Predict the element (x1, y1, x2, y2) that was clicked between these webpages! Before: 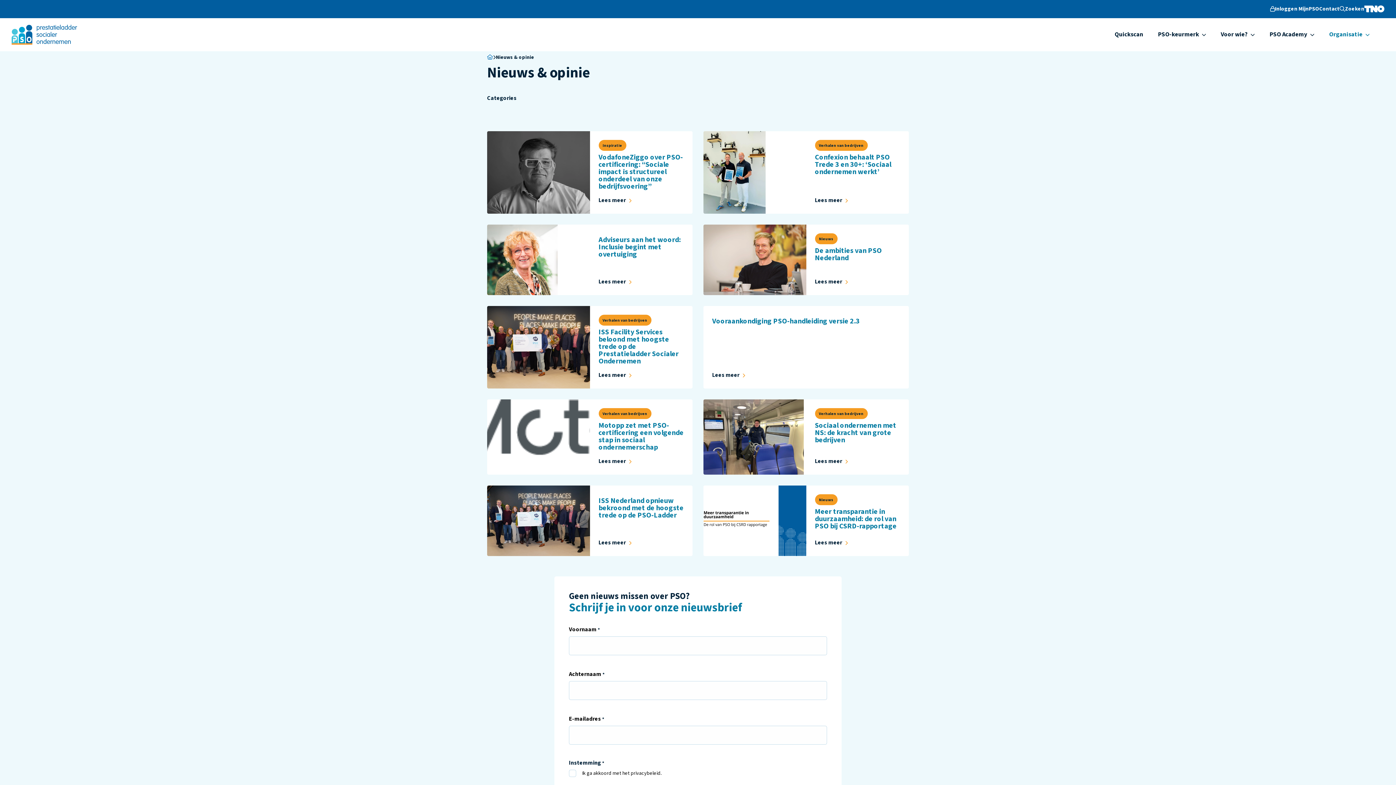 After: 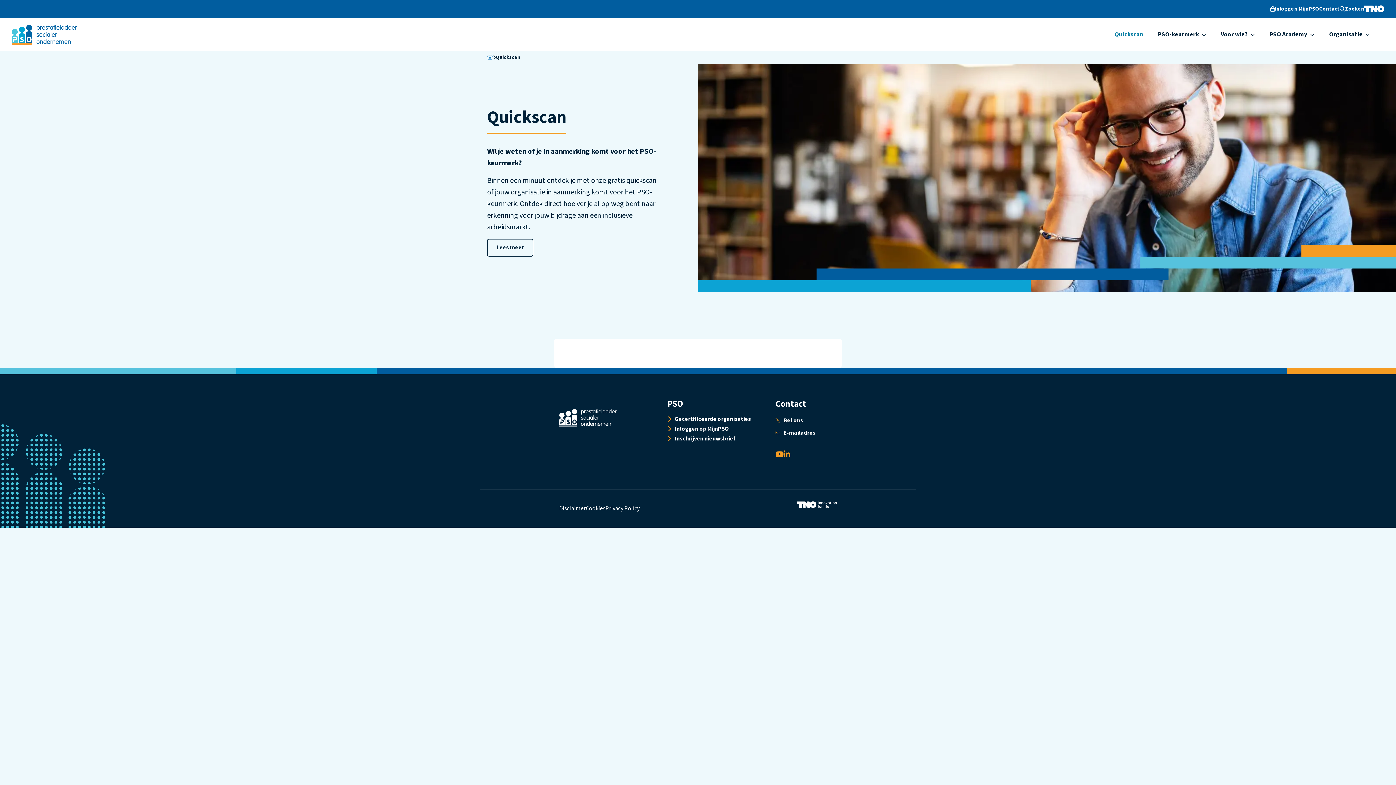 Action: label: Quickscan bbox: (1107, 25, 1150, 43)